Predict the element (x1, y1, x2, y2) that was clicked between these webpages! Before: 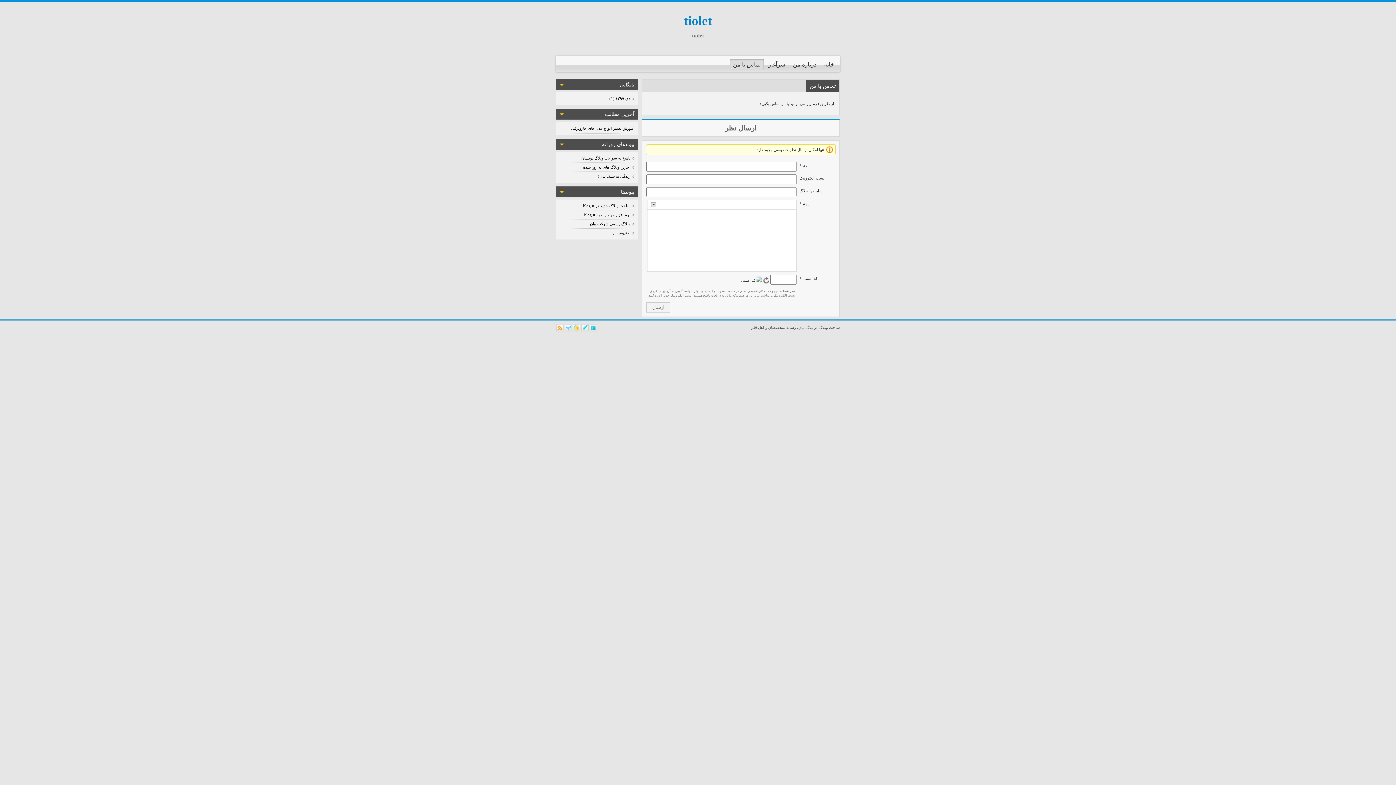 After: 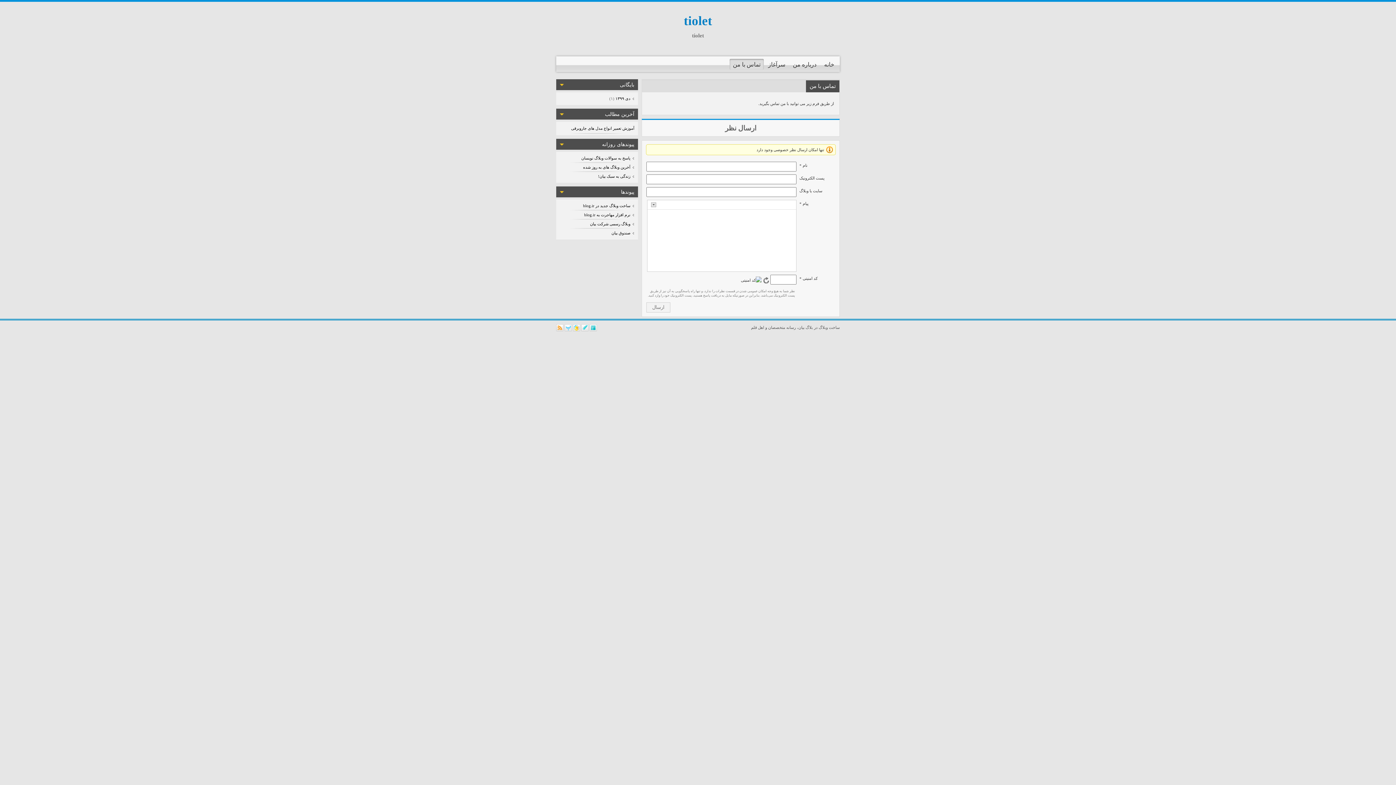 Action: bbox: (762, 277, 769, 282)